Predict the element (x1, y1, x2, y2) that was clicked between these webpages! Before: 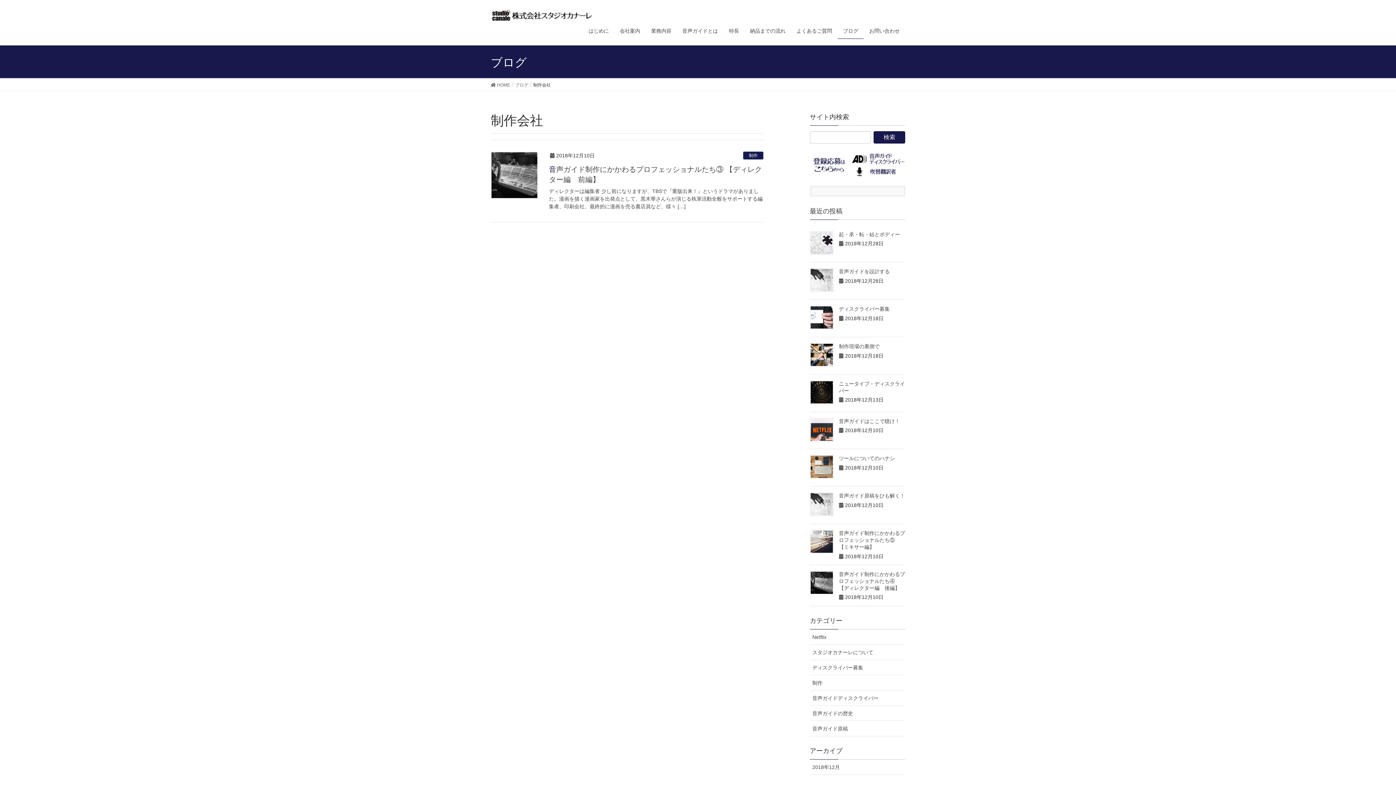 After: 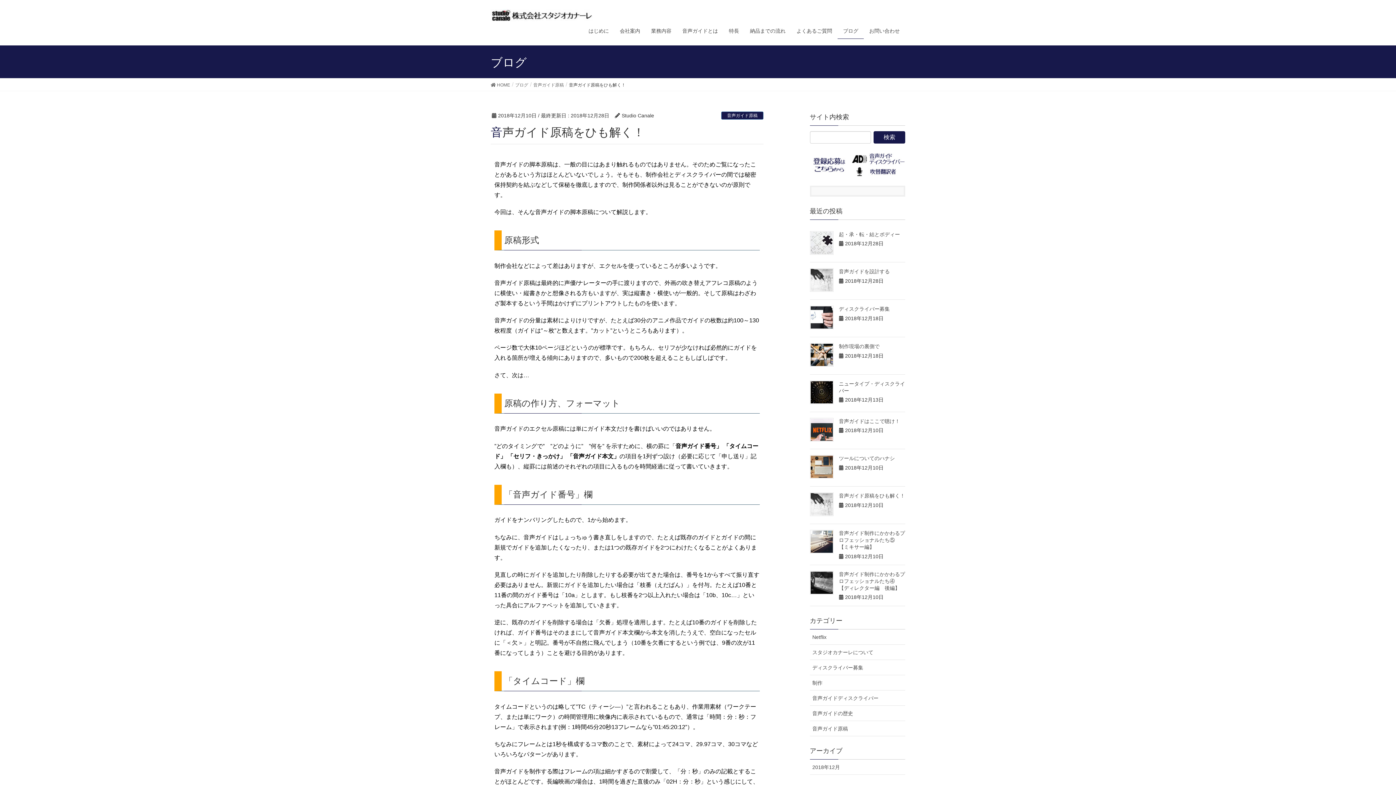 Action: bbox: (839, 493, 905, 498) label: 音声ガイド原稿をひも解く！